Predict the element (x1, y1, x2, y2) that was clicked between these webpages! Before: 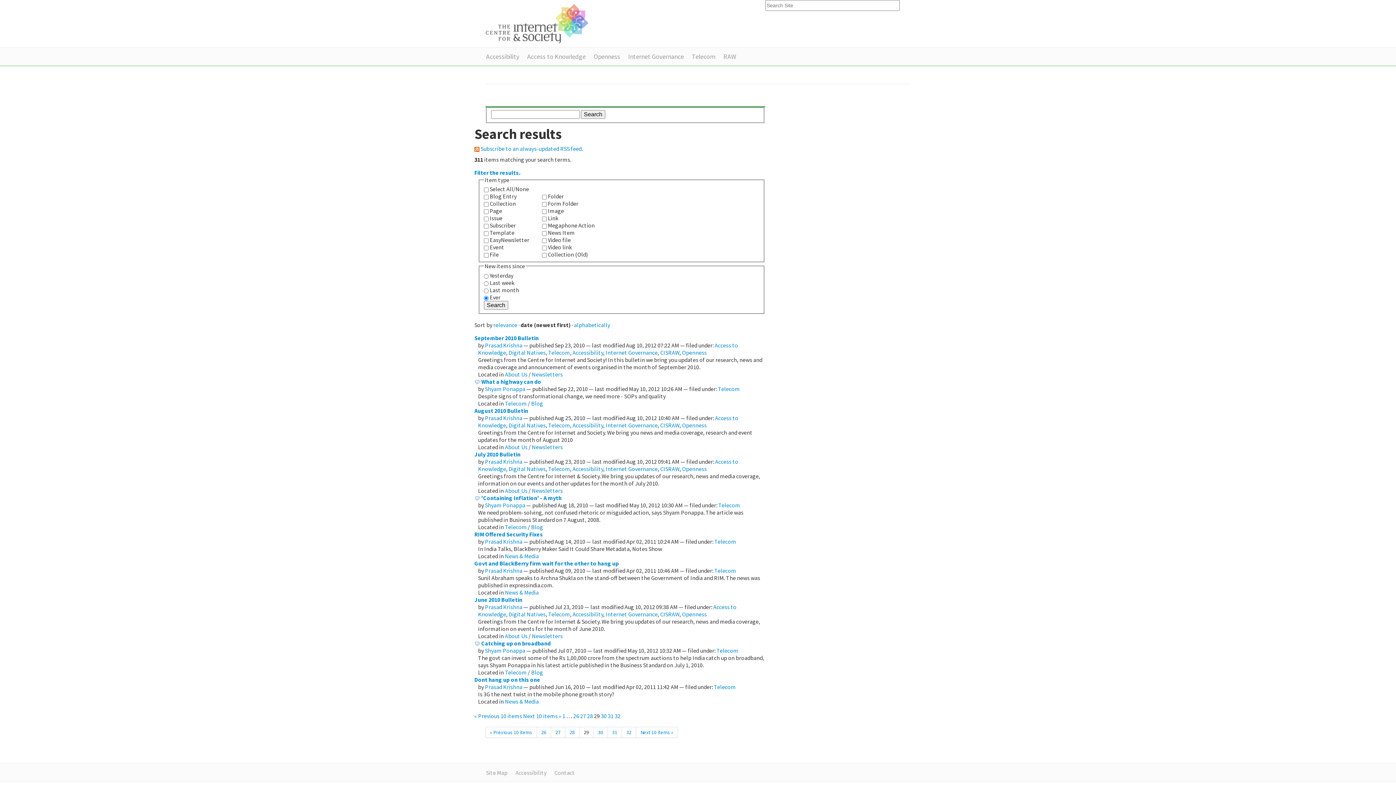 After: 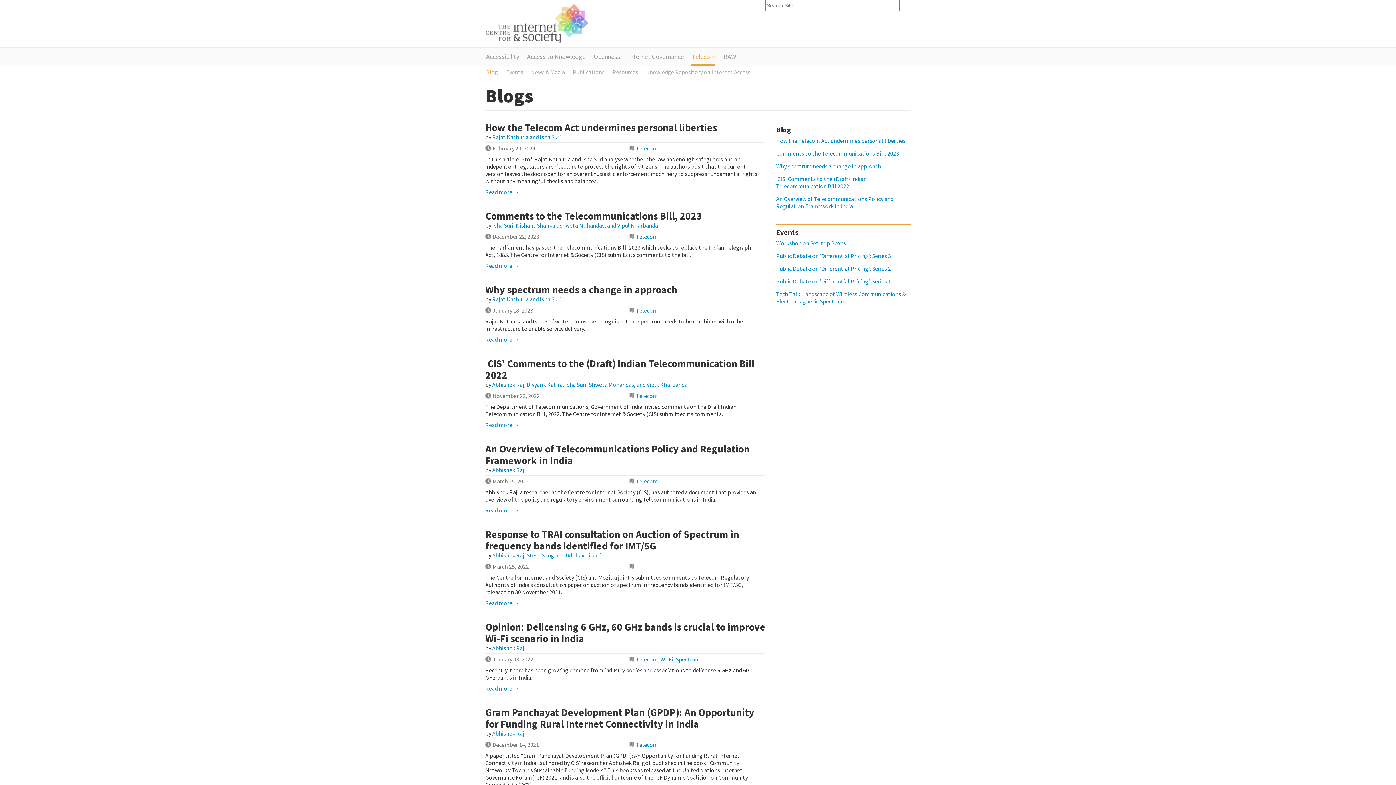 Action: bbox: (531, 669, 543, 676) label: Blog